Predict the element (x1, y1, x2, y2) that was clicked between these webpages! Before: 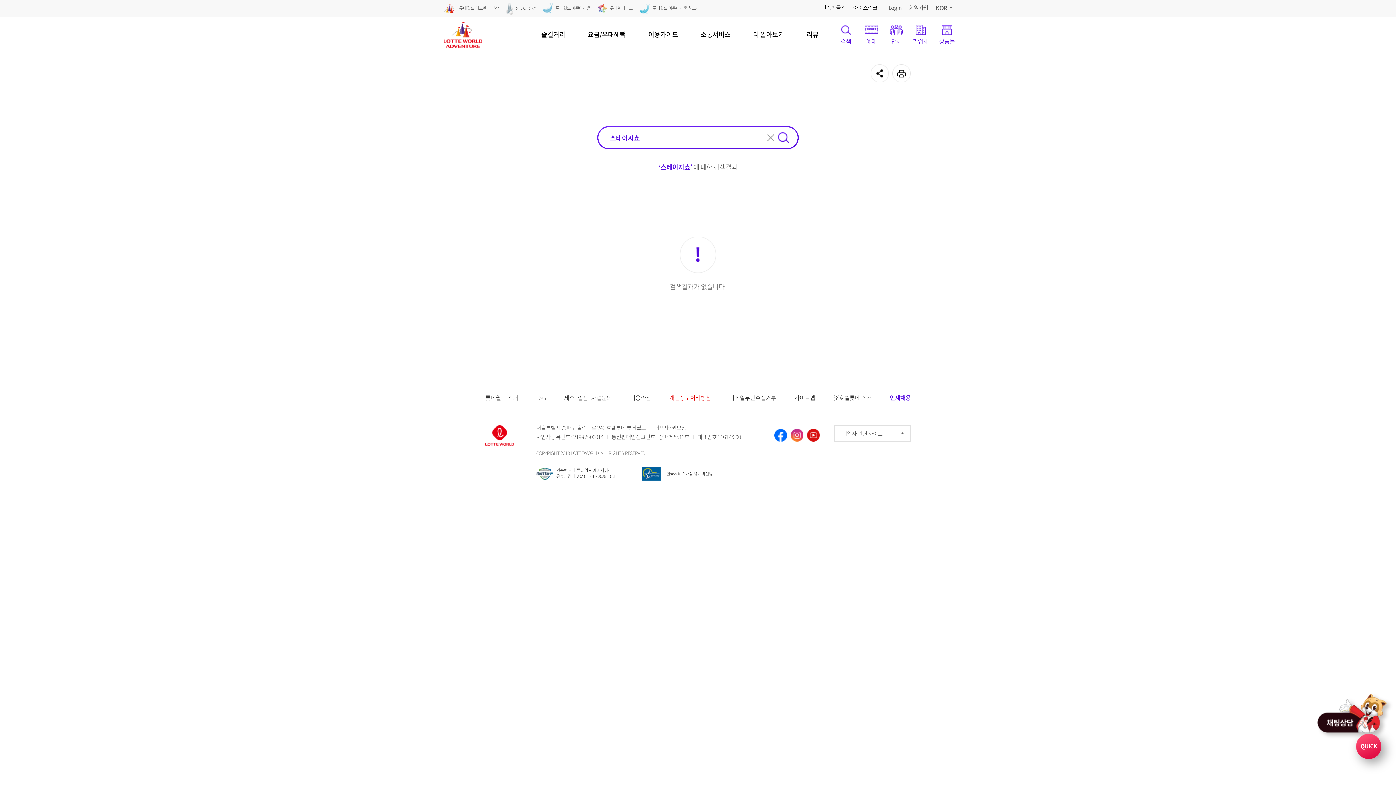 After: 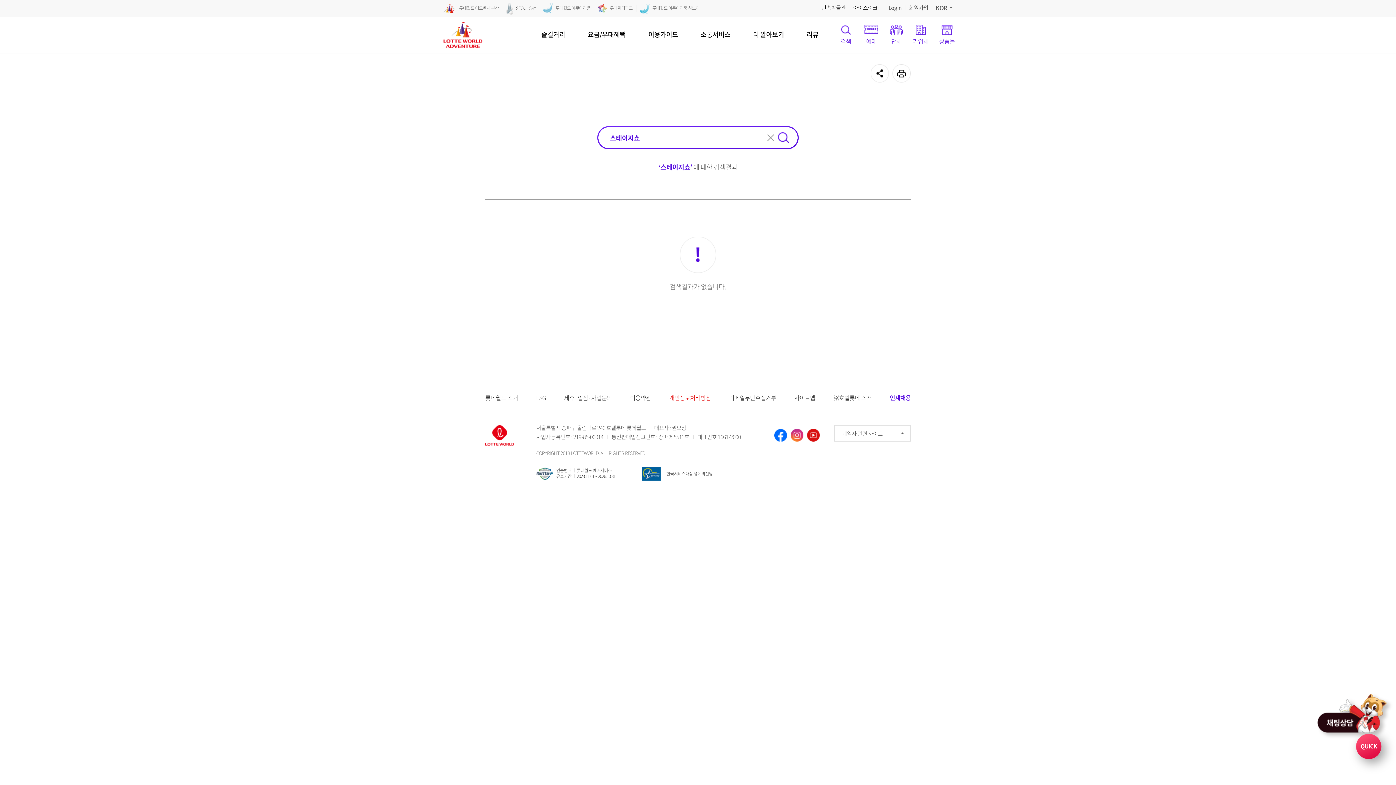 Action: bbox: (790, 429, 803, 441)